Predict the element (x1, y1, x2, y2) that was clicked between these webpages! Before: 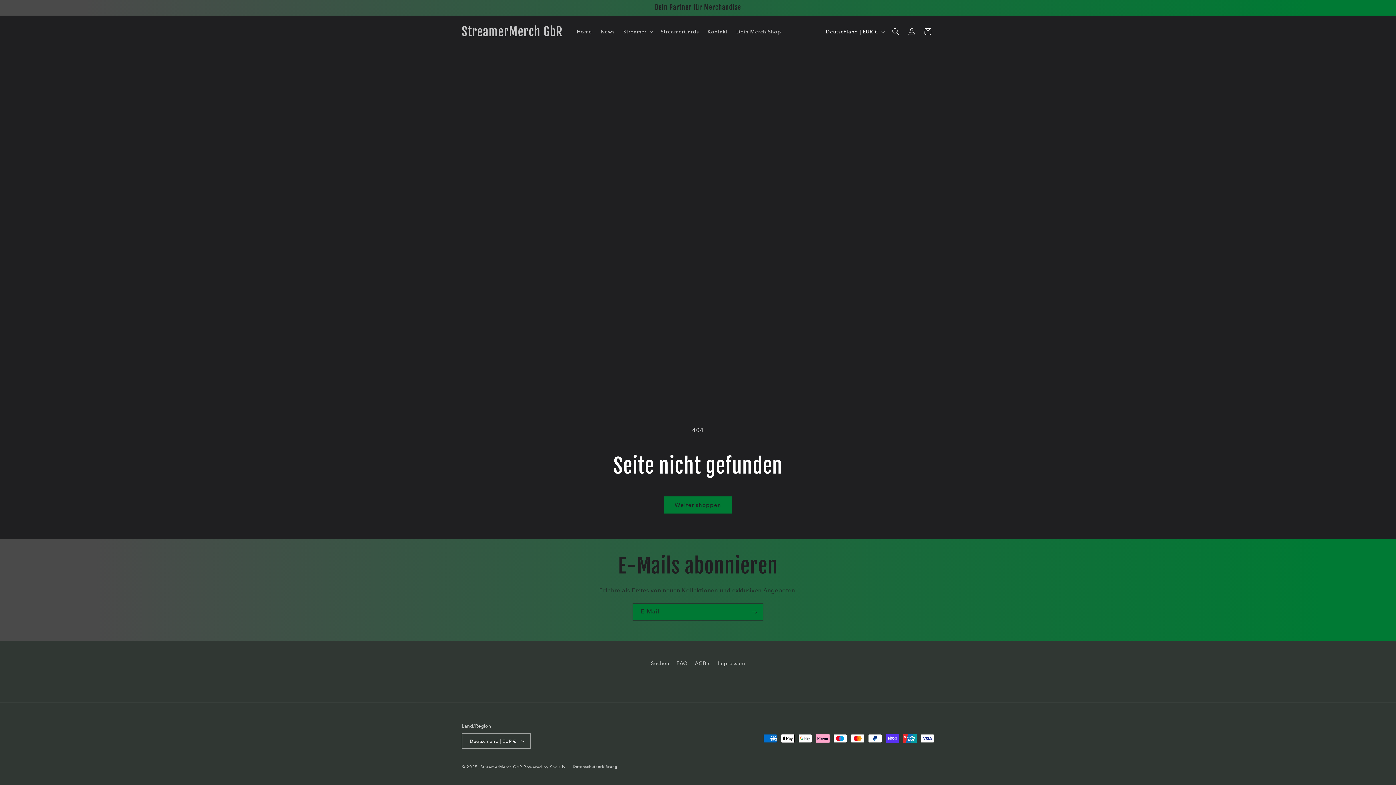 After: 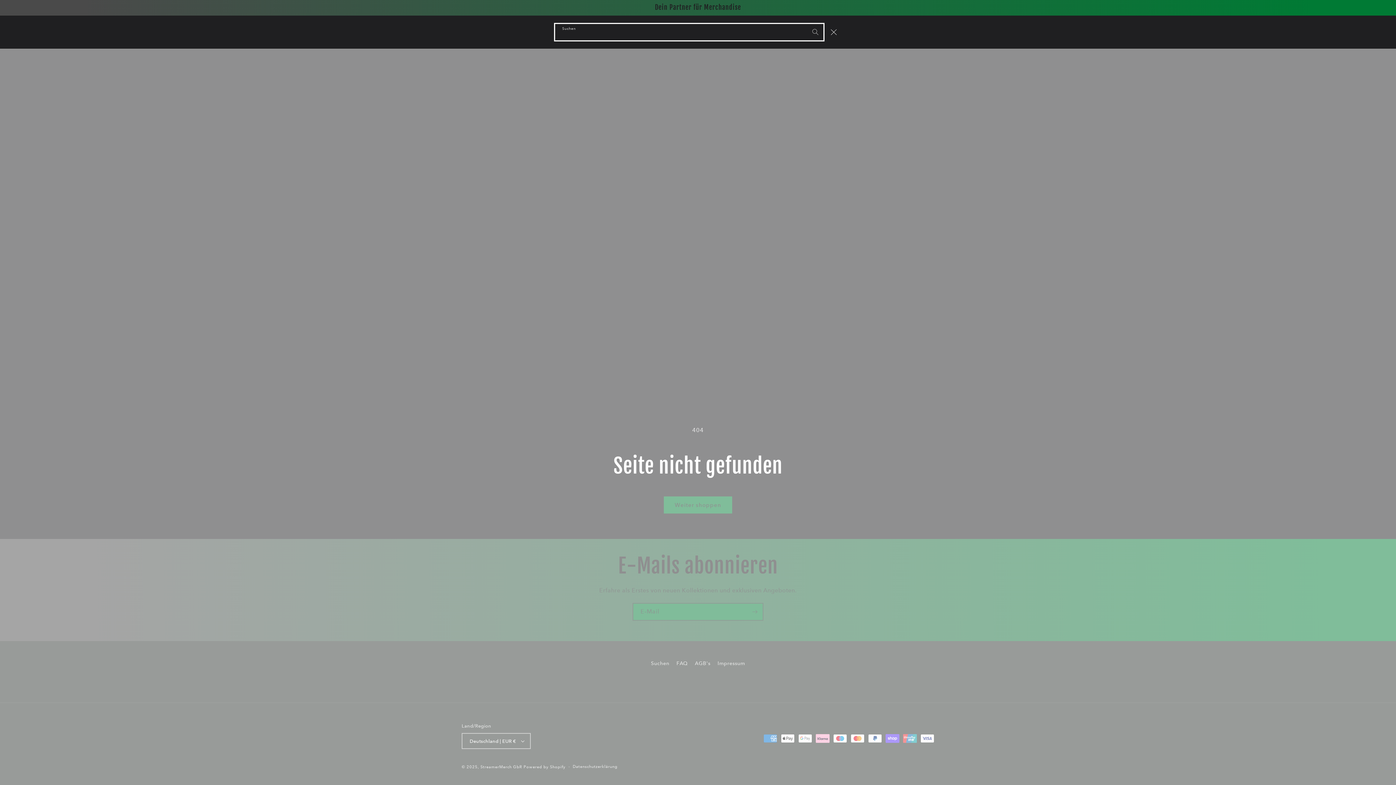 Action: bbox: (888, 23, 904, 39) label: Suchen